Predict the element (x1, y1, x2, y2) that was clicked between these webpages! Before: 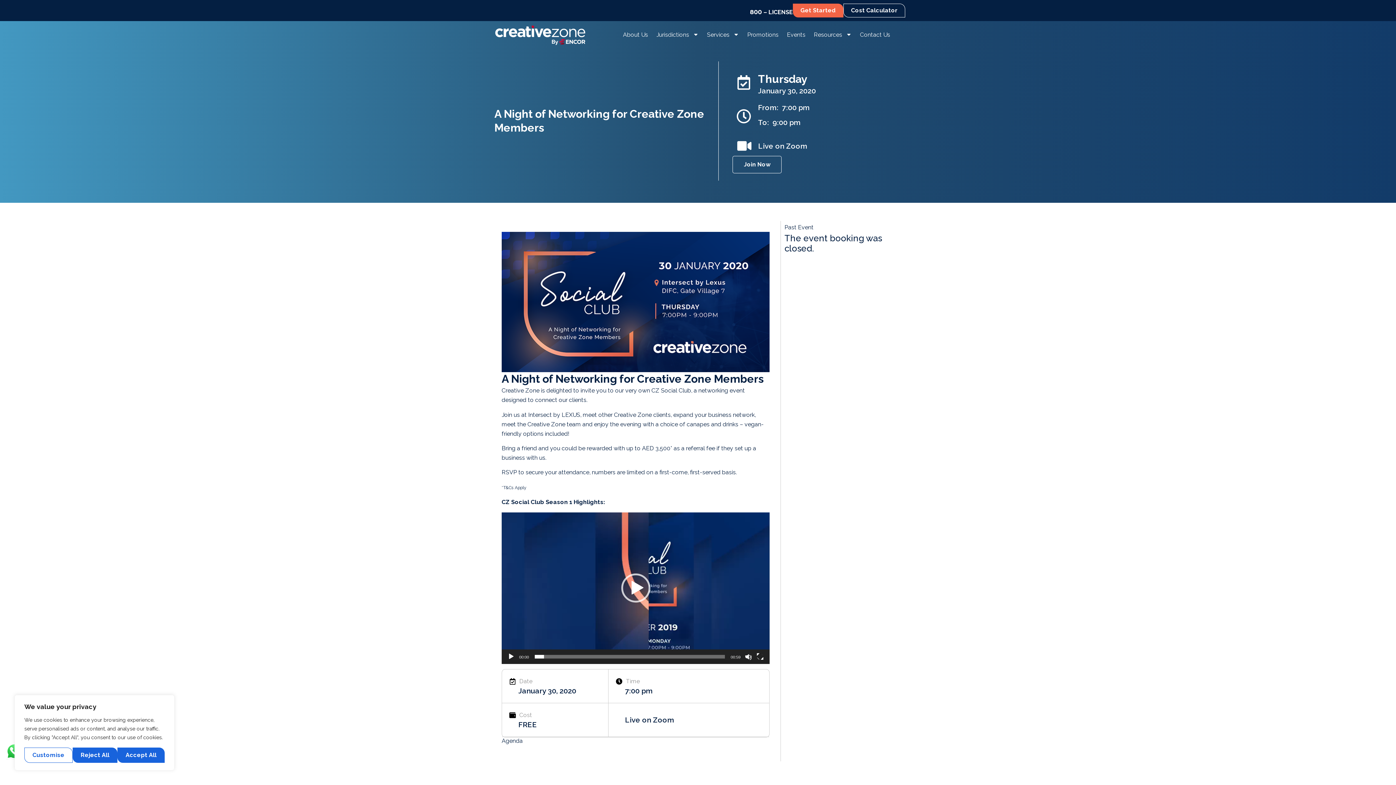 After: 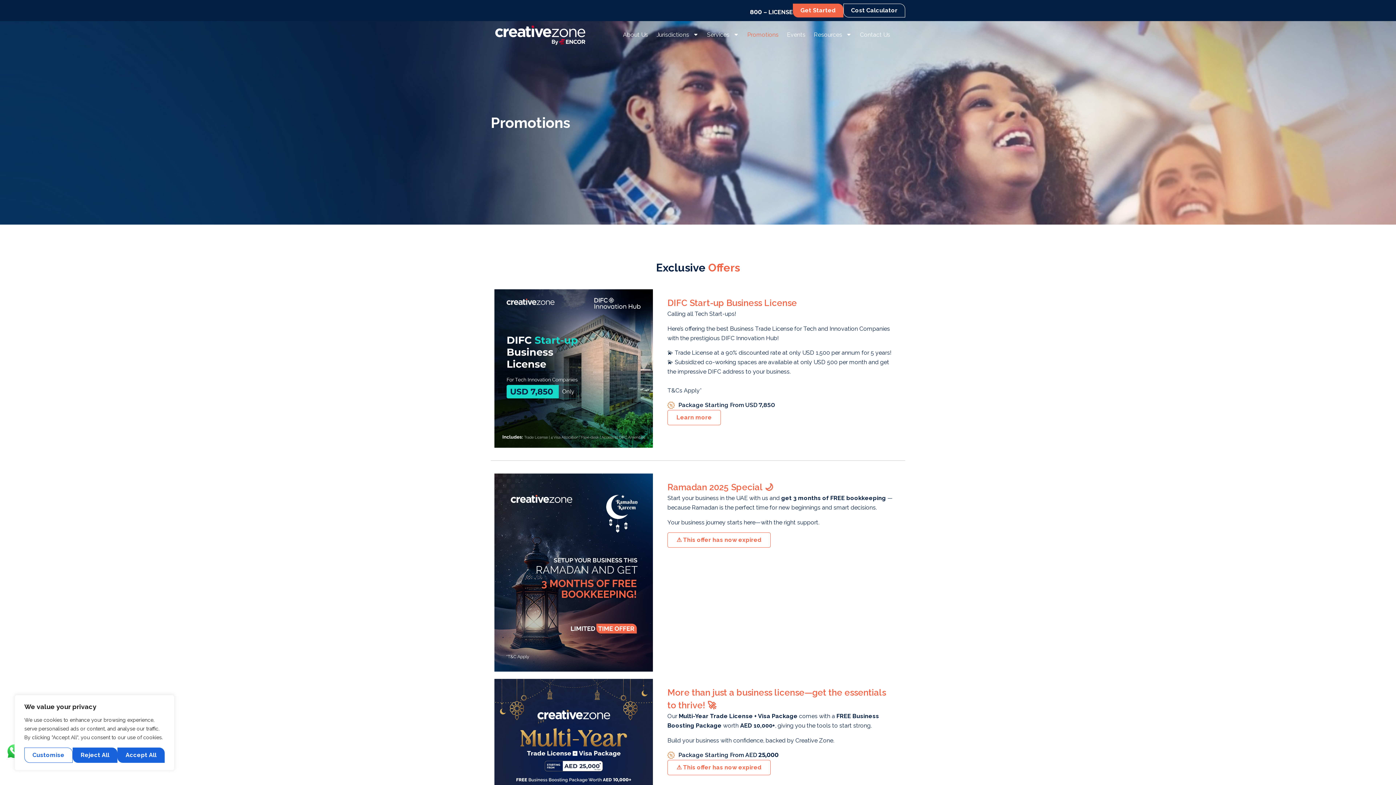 Action: label: Promotions bbox: (744, 24, 782, 45)